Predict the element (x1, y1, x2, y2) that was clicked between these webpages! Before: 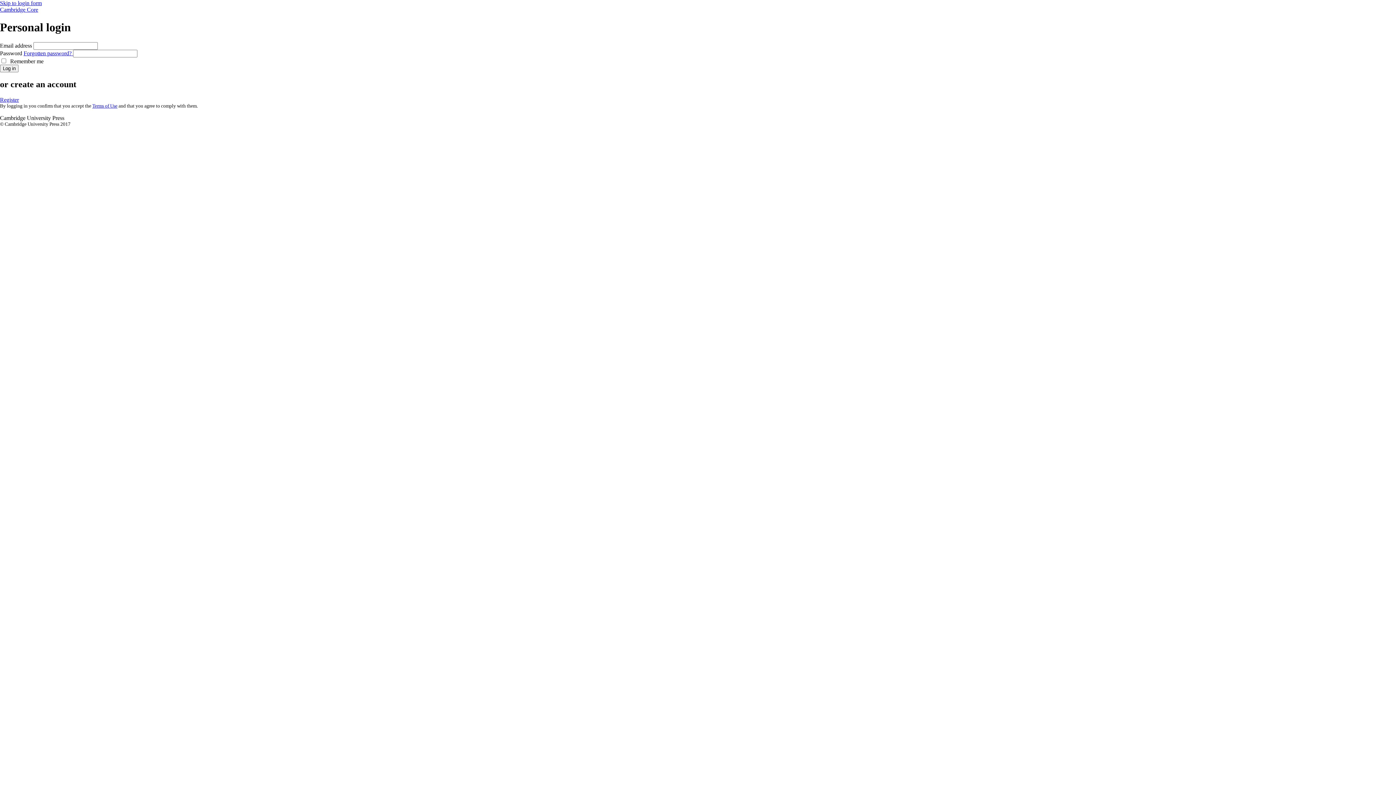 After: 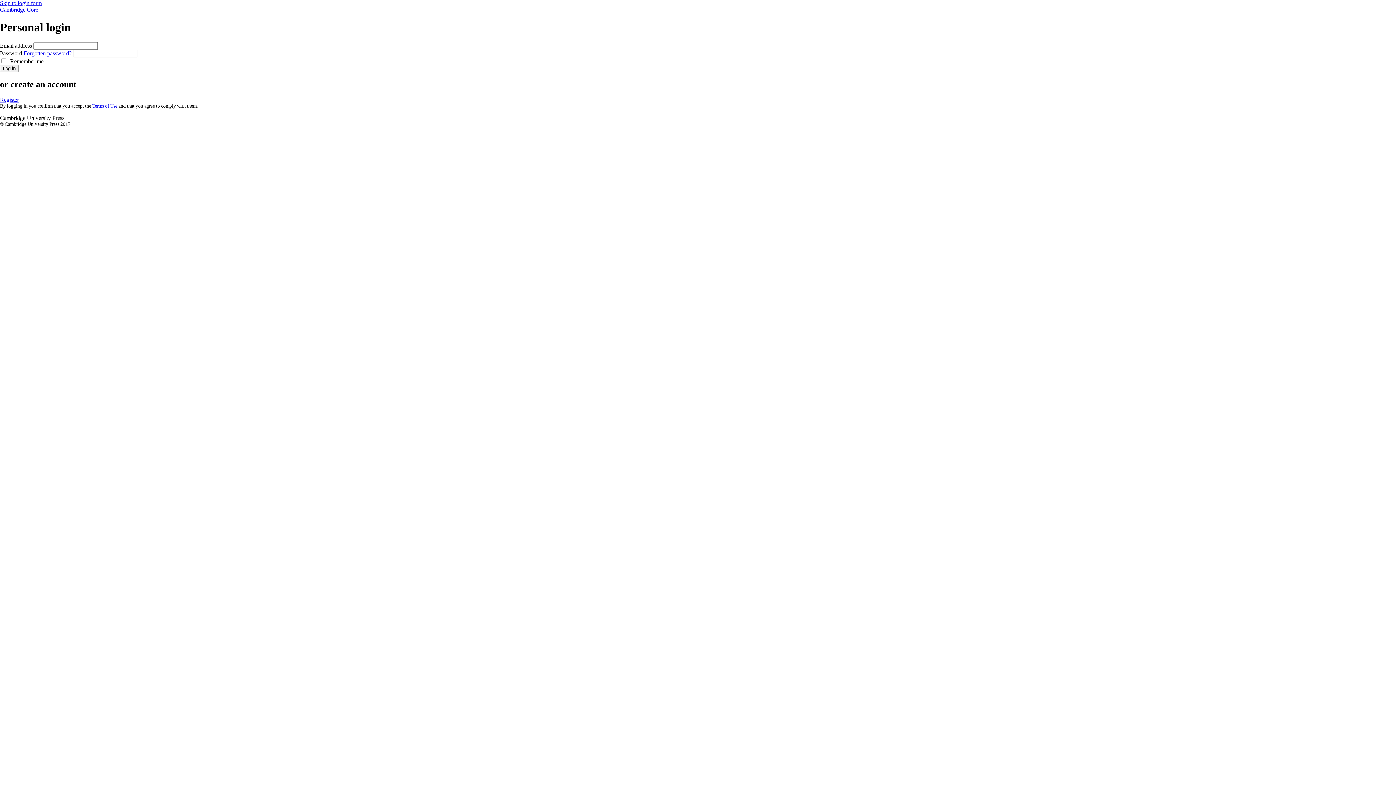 Action: label: Skip to login form bbox: (0, 0, 41, 6)